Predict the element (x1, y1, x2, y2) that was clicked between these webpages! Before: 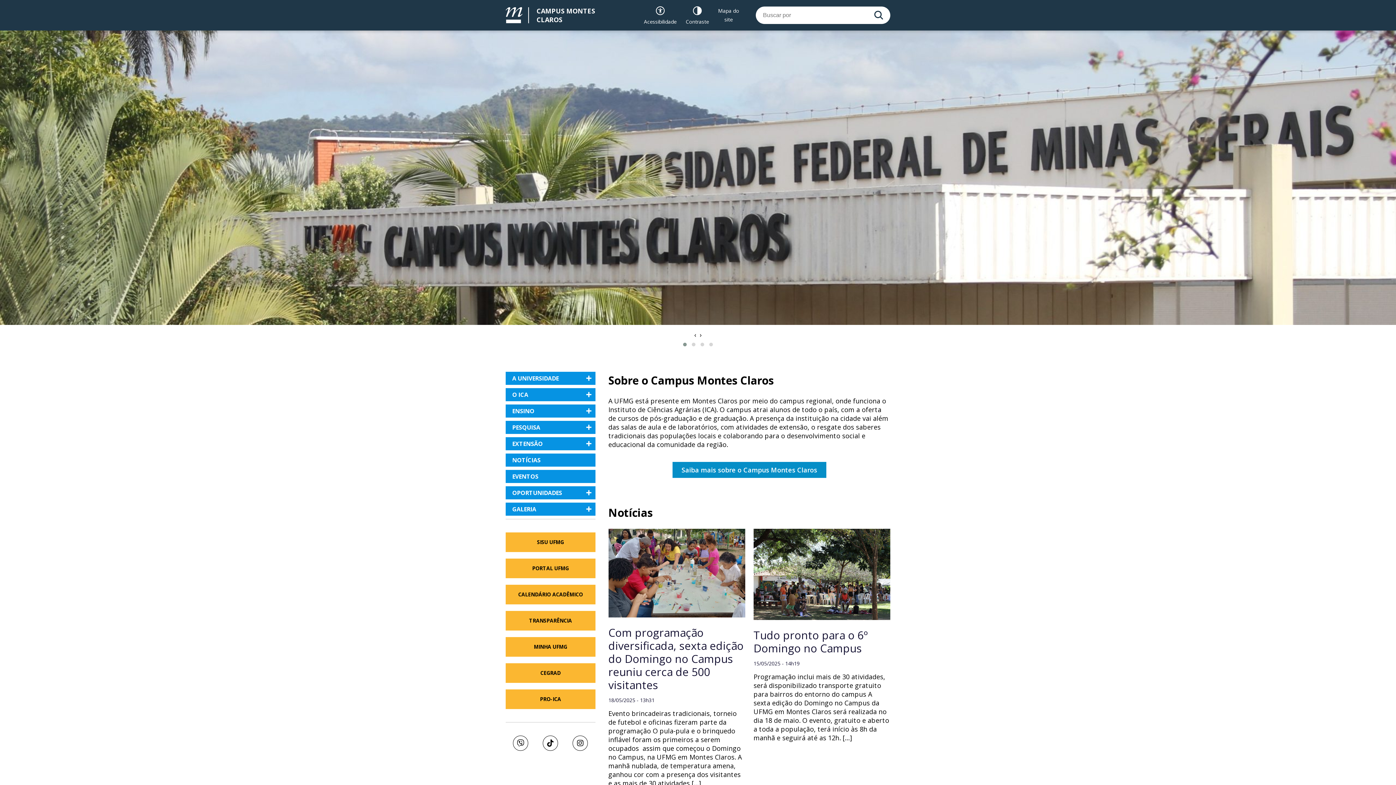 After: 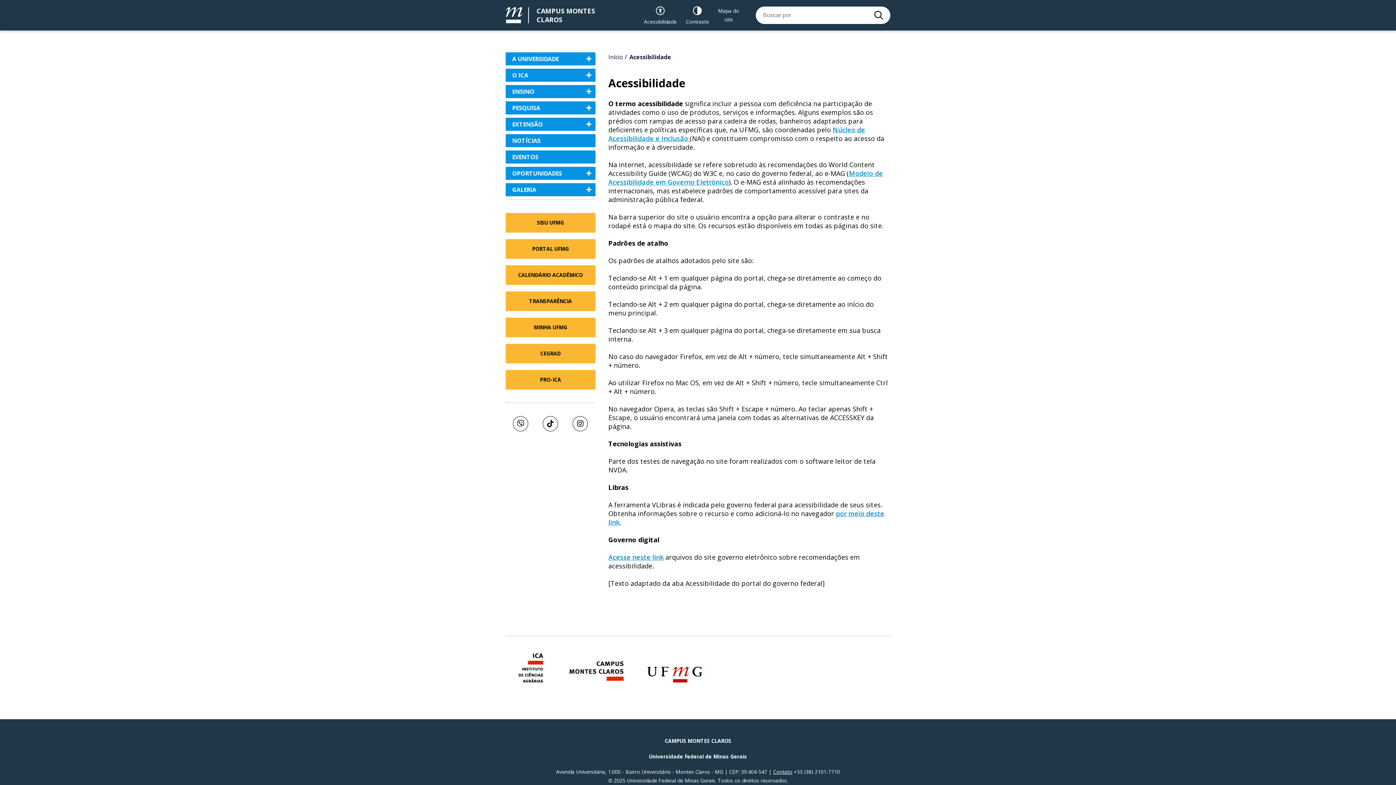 Action: label: Recursos de acessibilidade bbox: (640, 0, 680, 30)